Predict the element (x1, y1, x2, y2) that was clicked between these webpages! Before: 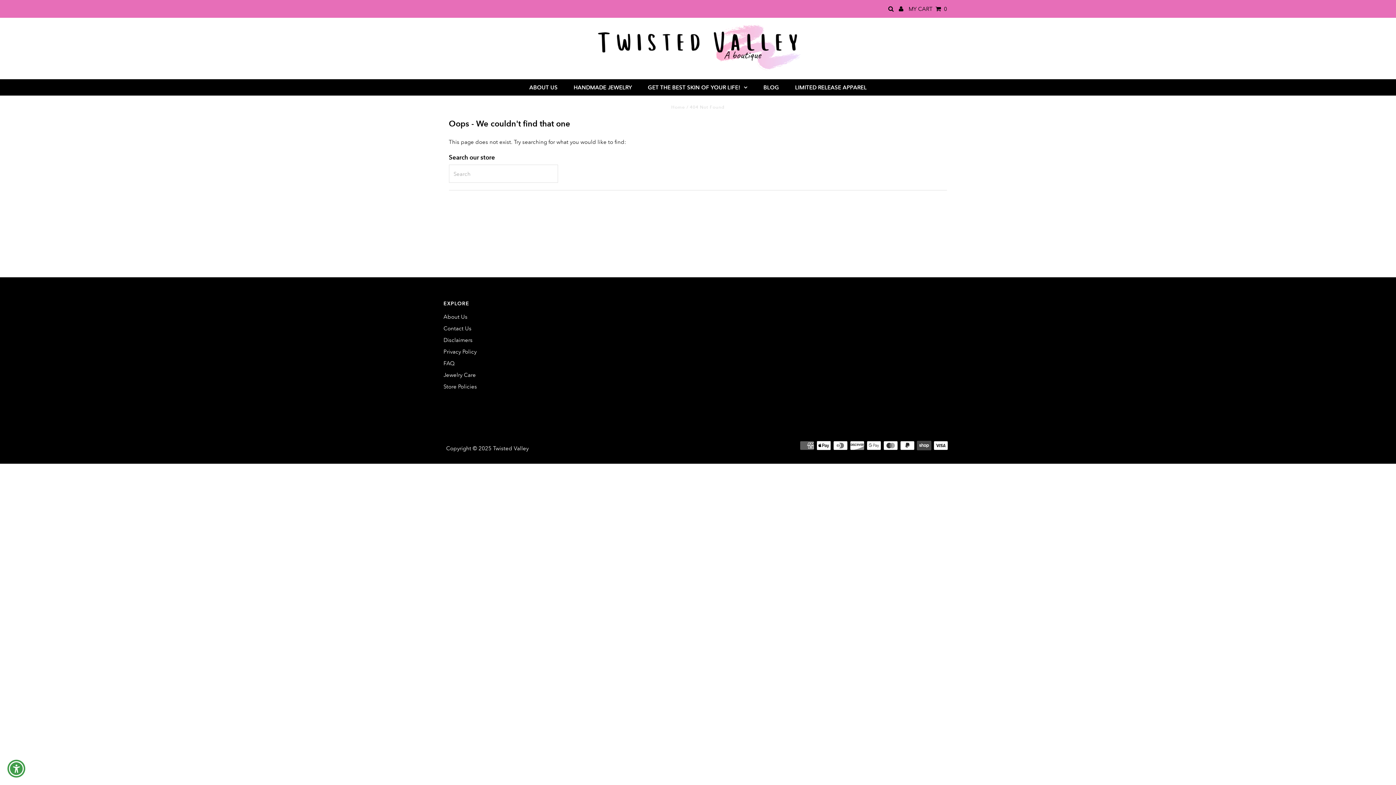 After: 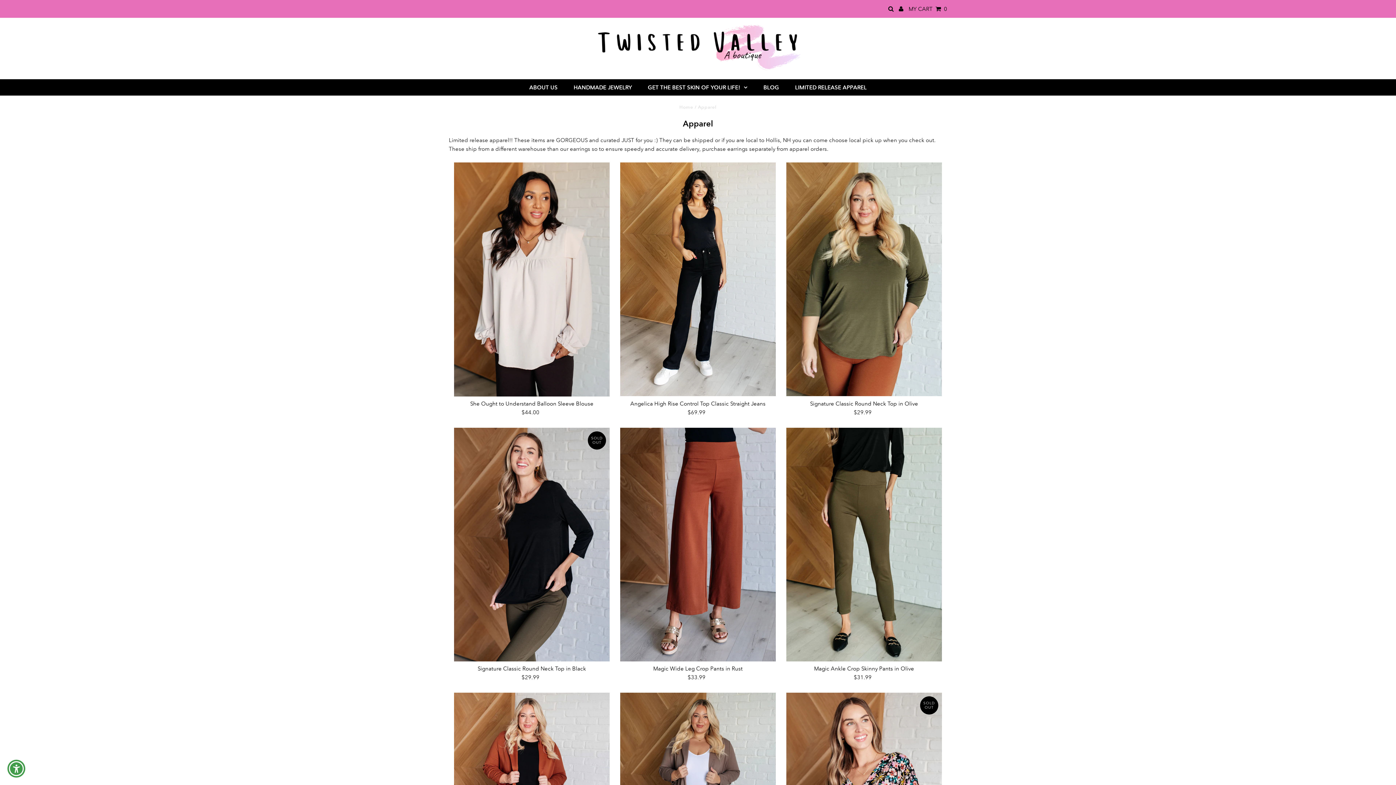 Action: label: LIMITED RELEASE APPAREL bbox: (788, 79, 874, 95)